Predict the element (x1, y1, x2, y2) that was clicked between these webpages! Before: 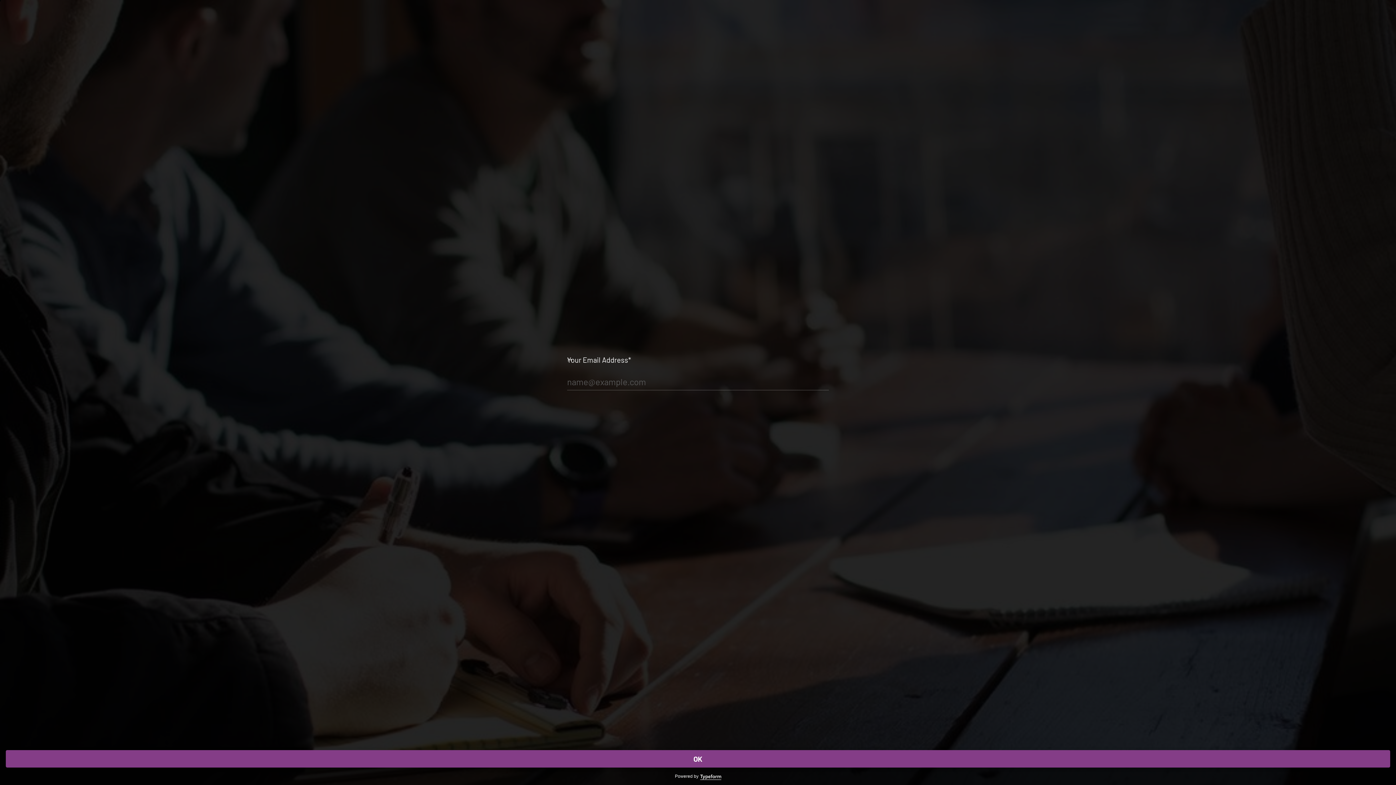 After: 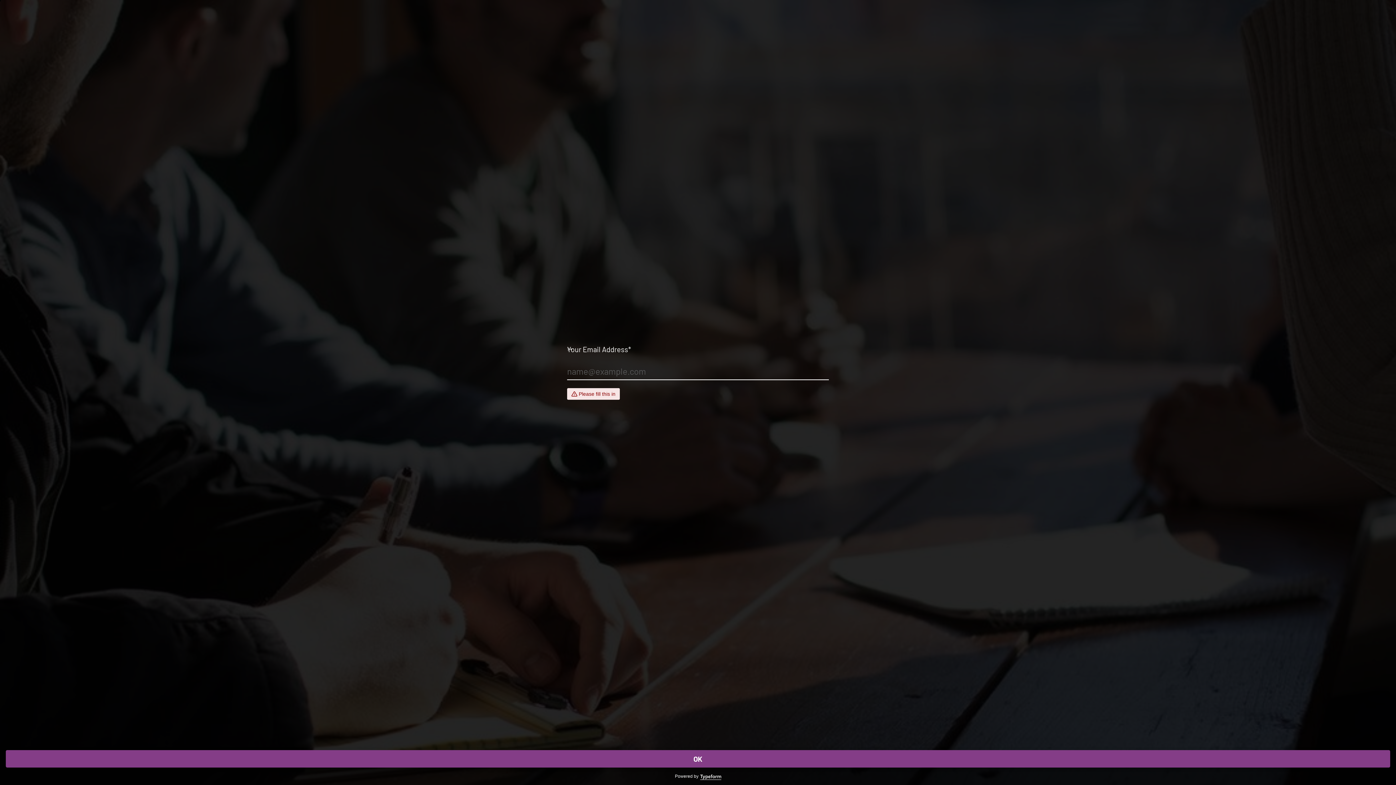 Action: label: OK bbox: (5, 750, 1390, 768)